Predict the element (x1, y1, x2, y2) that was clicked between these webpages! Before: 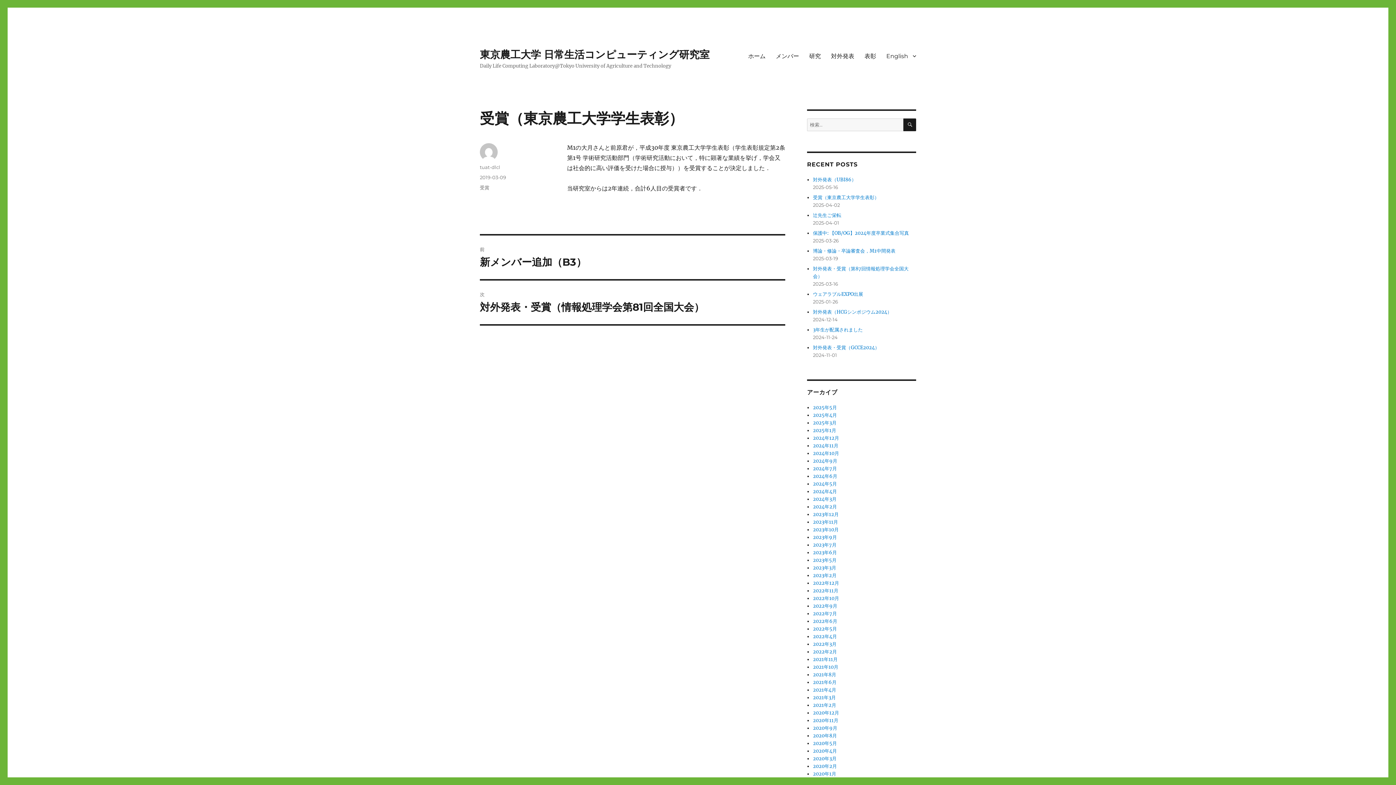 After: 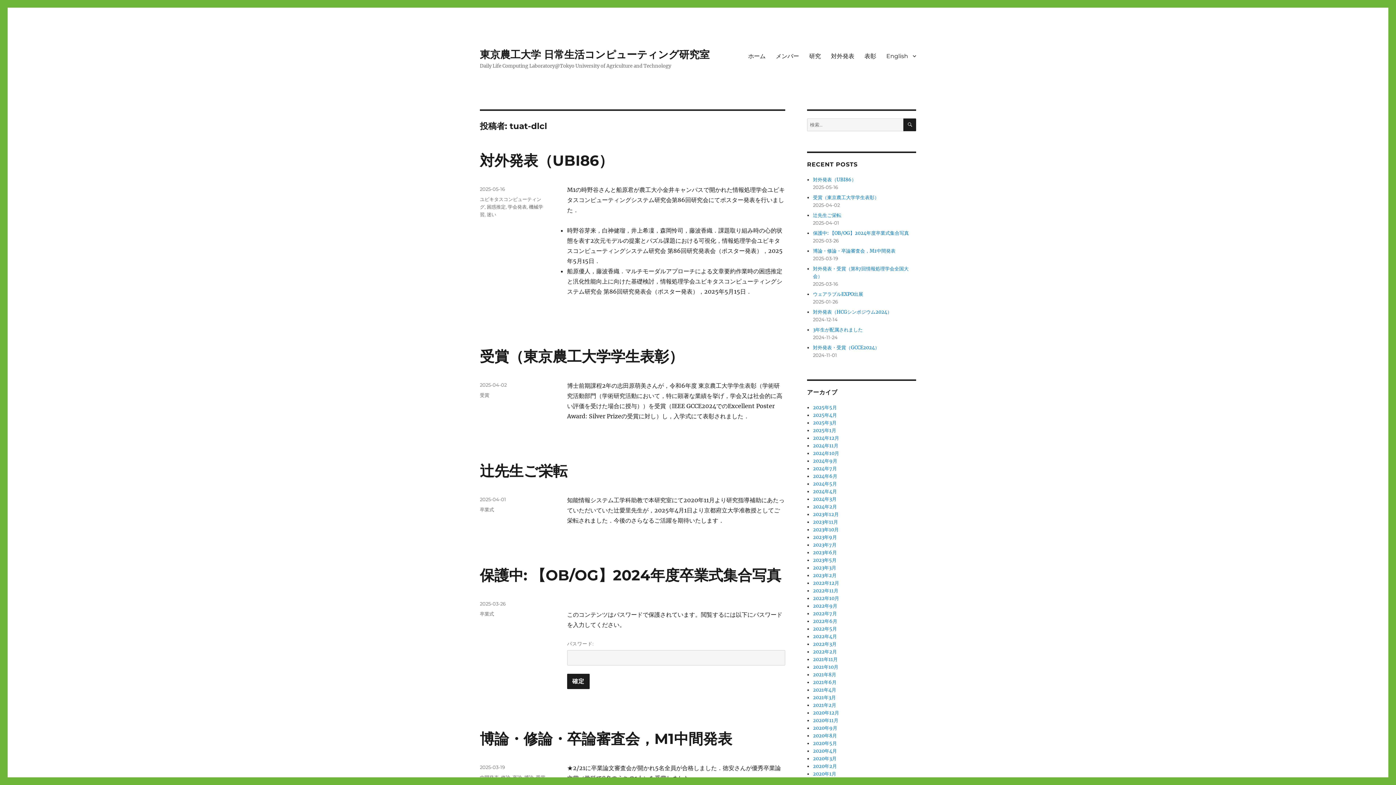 Action: bbox: (480, 164, 500, 170) label: tuat-dlcl